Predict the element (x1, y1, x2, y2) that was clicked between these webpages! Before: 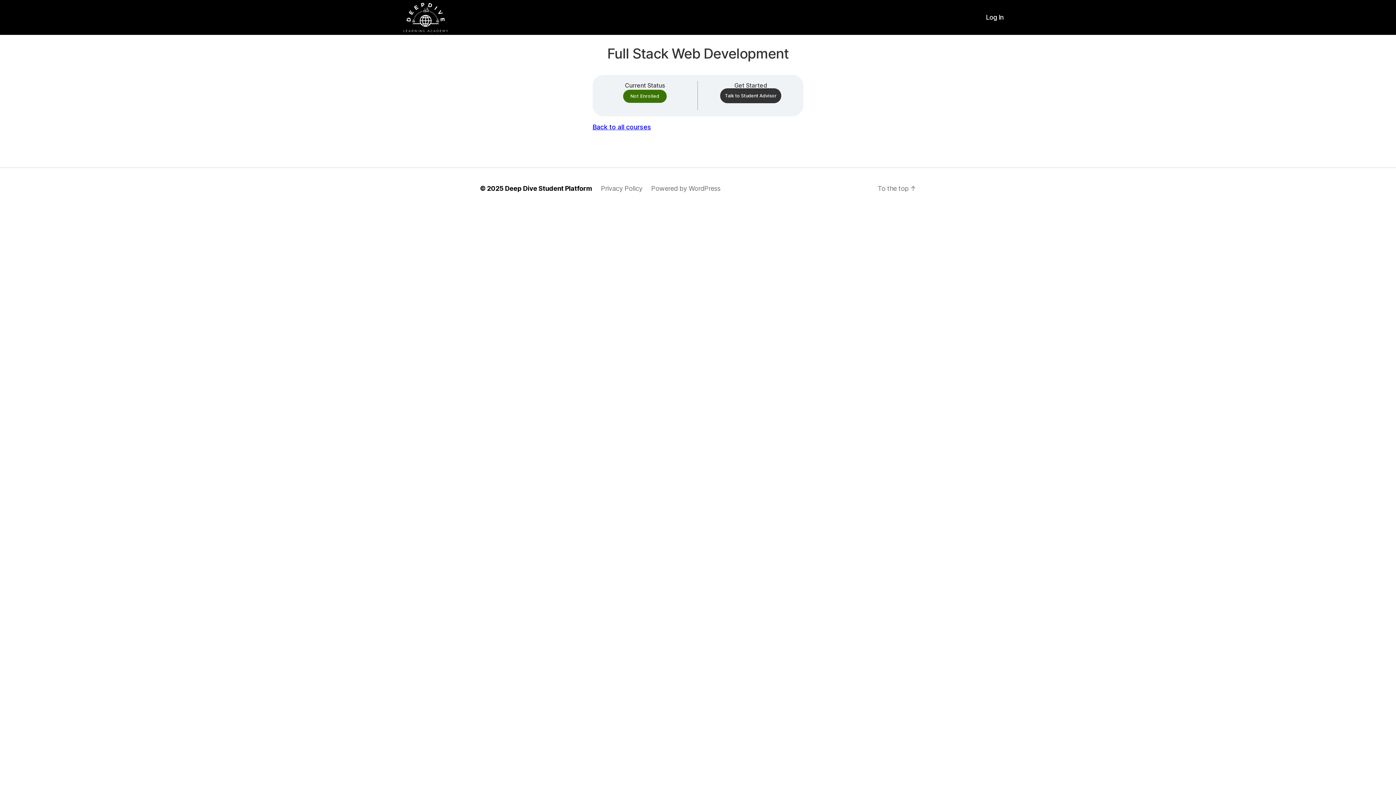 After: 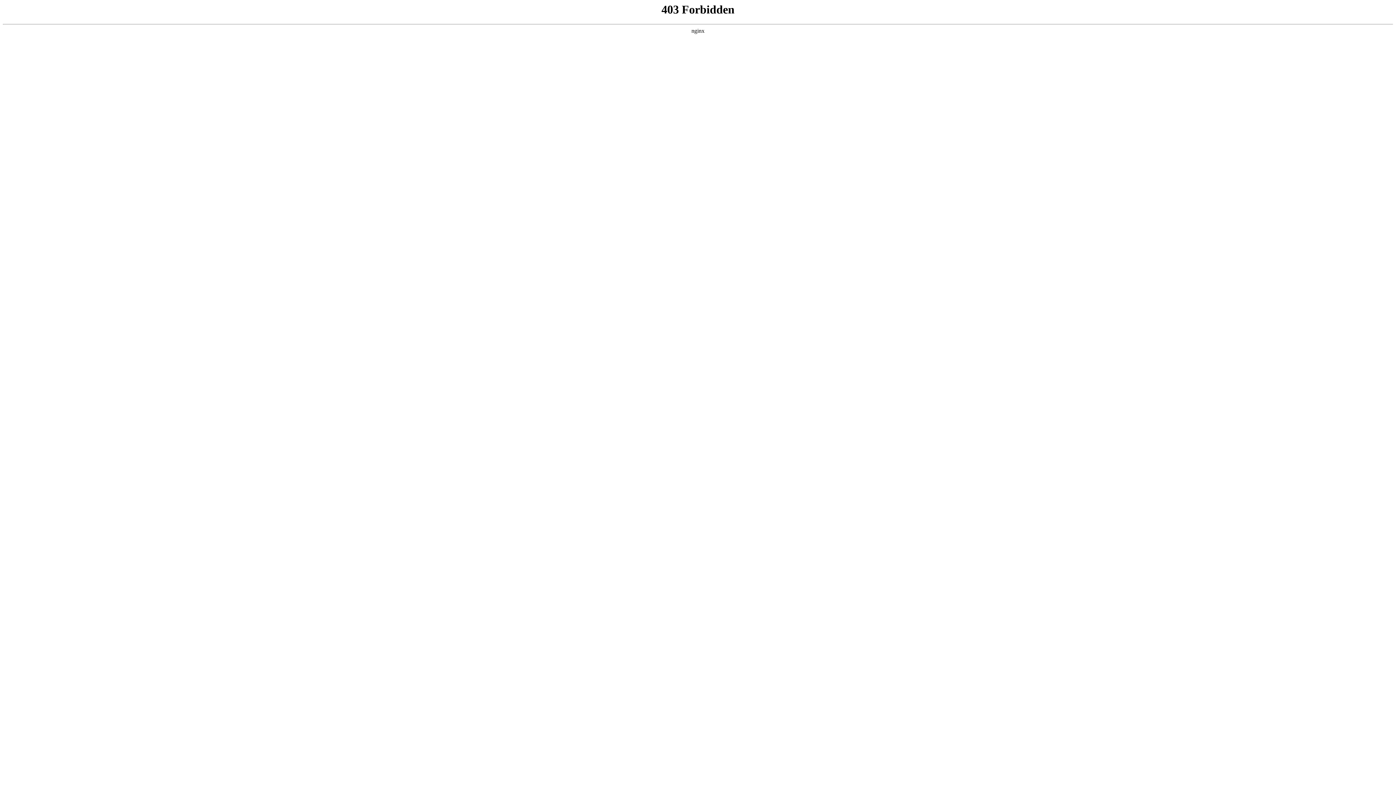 Action: bbox: (651, 184, 720, 192) label: Powered by WordPress